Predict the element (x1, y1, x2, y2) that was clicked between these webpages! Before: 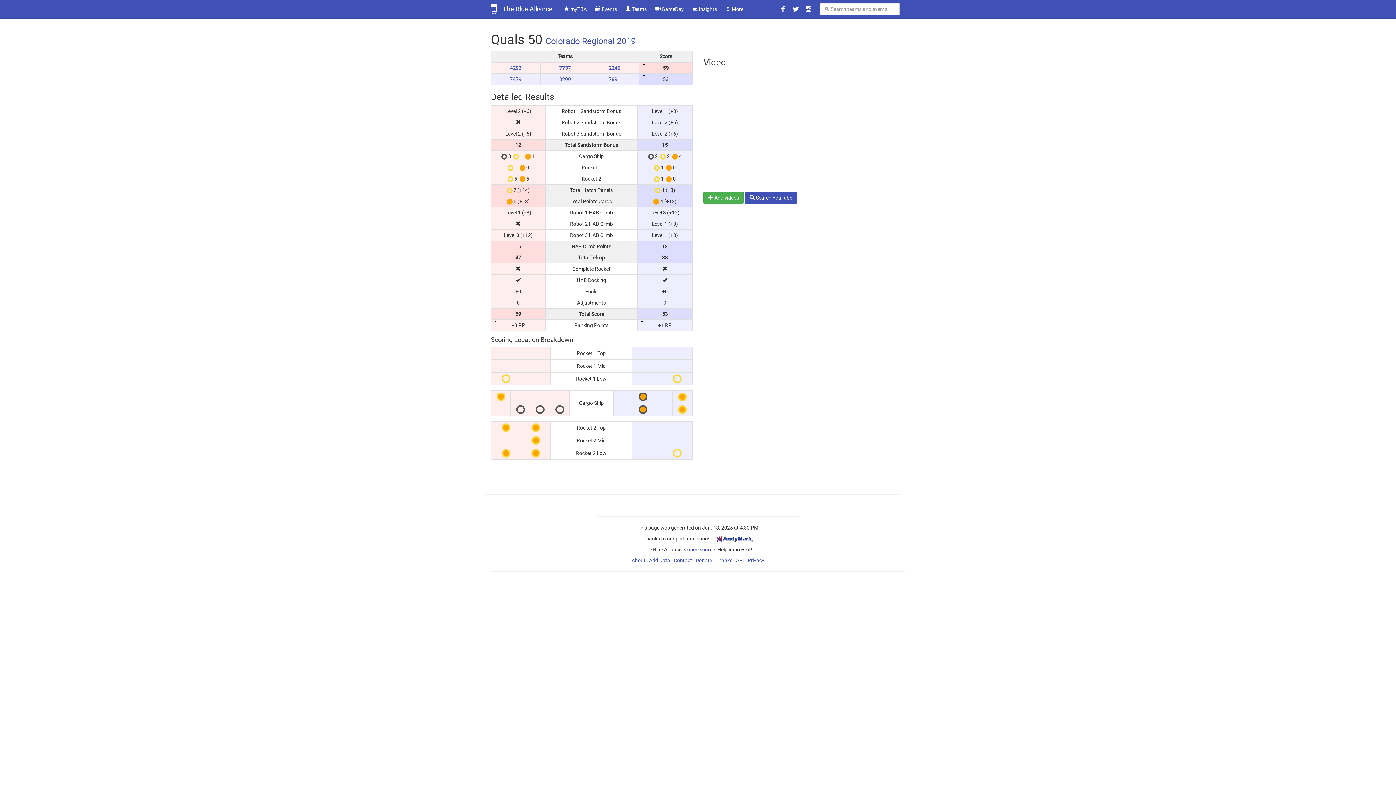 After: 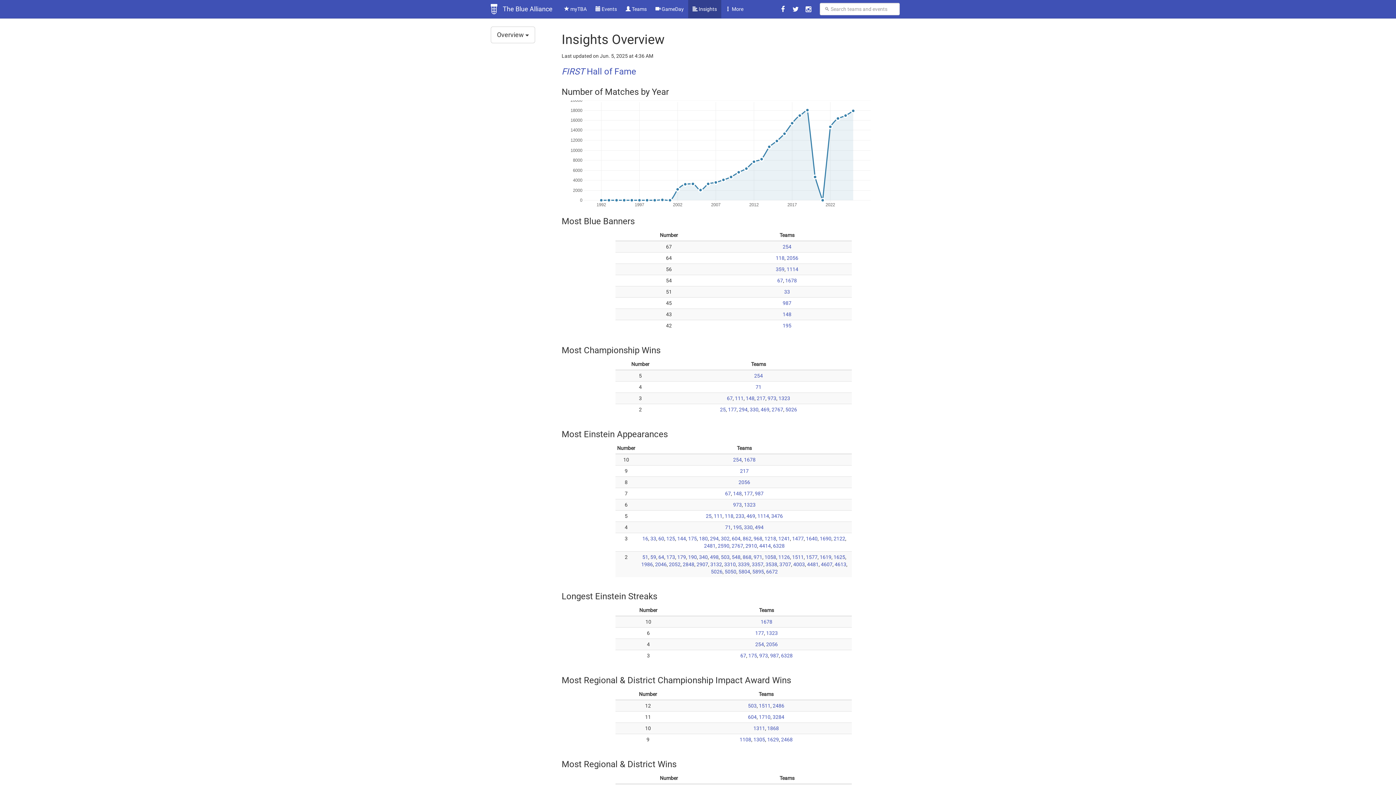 Action: bbox: (688, 0, 721, 18) label:  Insights